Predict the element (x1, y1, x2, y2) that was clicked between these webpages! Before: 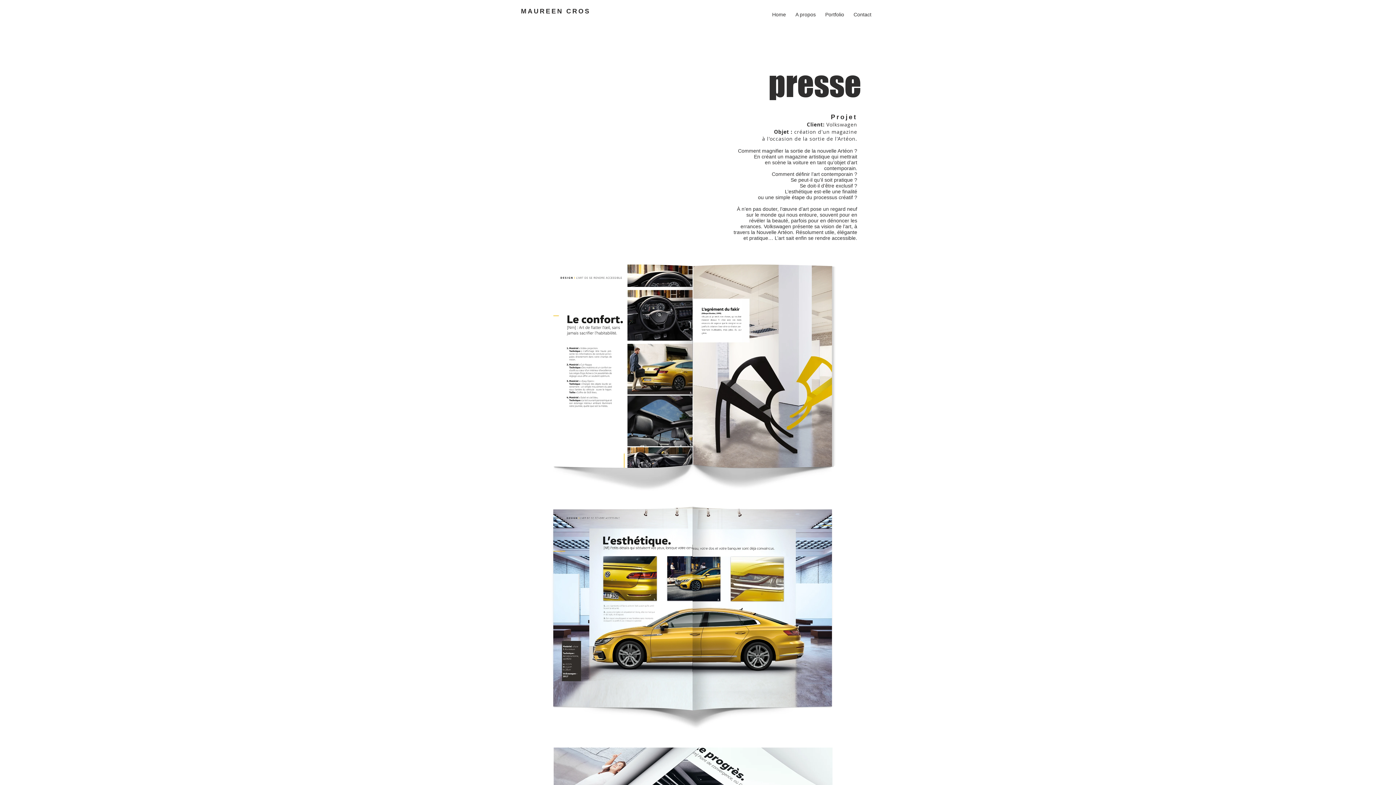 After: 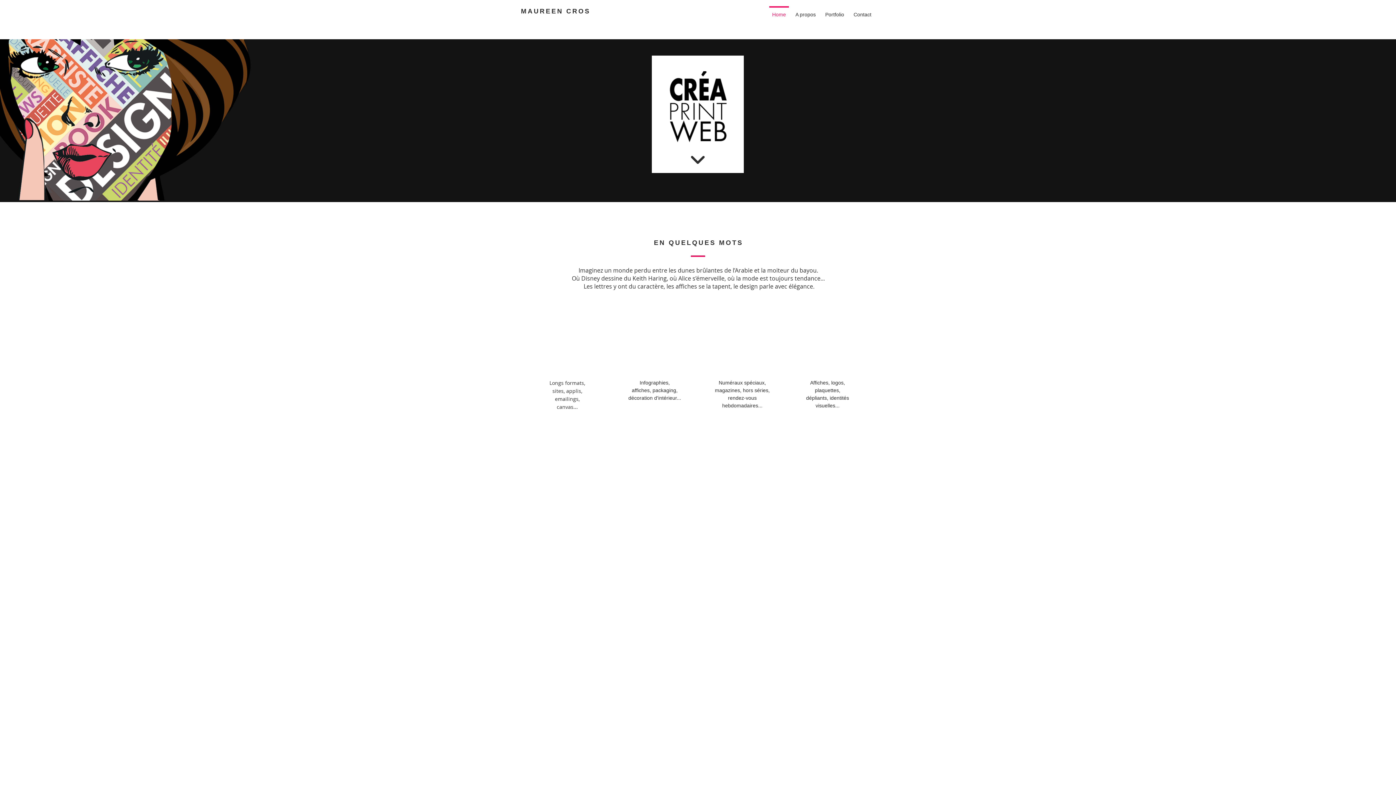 Action: bbox: (767, 6, 790, 16) label: Home